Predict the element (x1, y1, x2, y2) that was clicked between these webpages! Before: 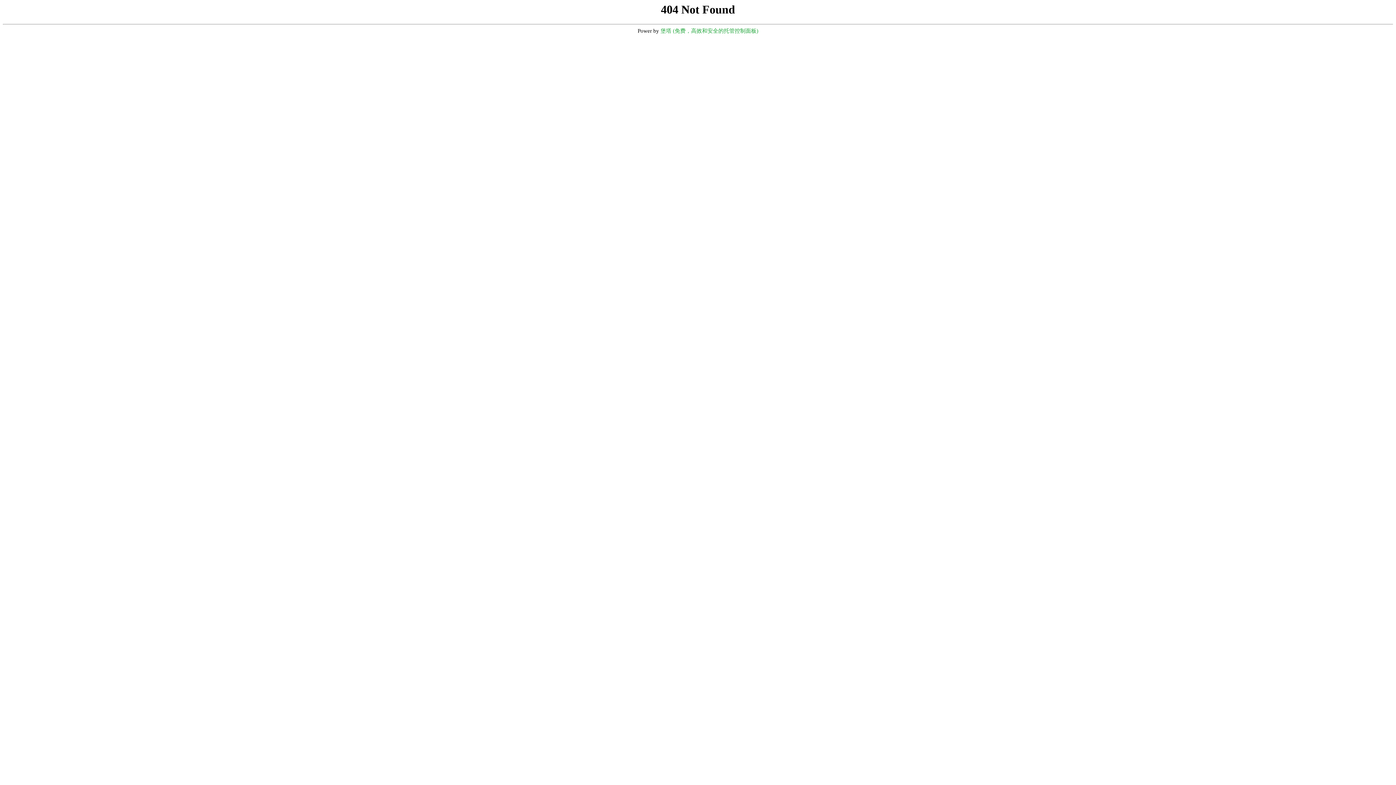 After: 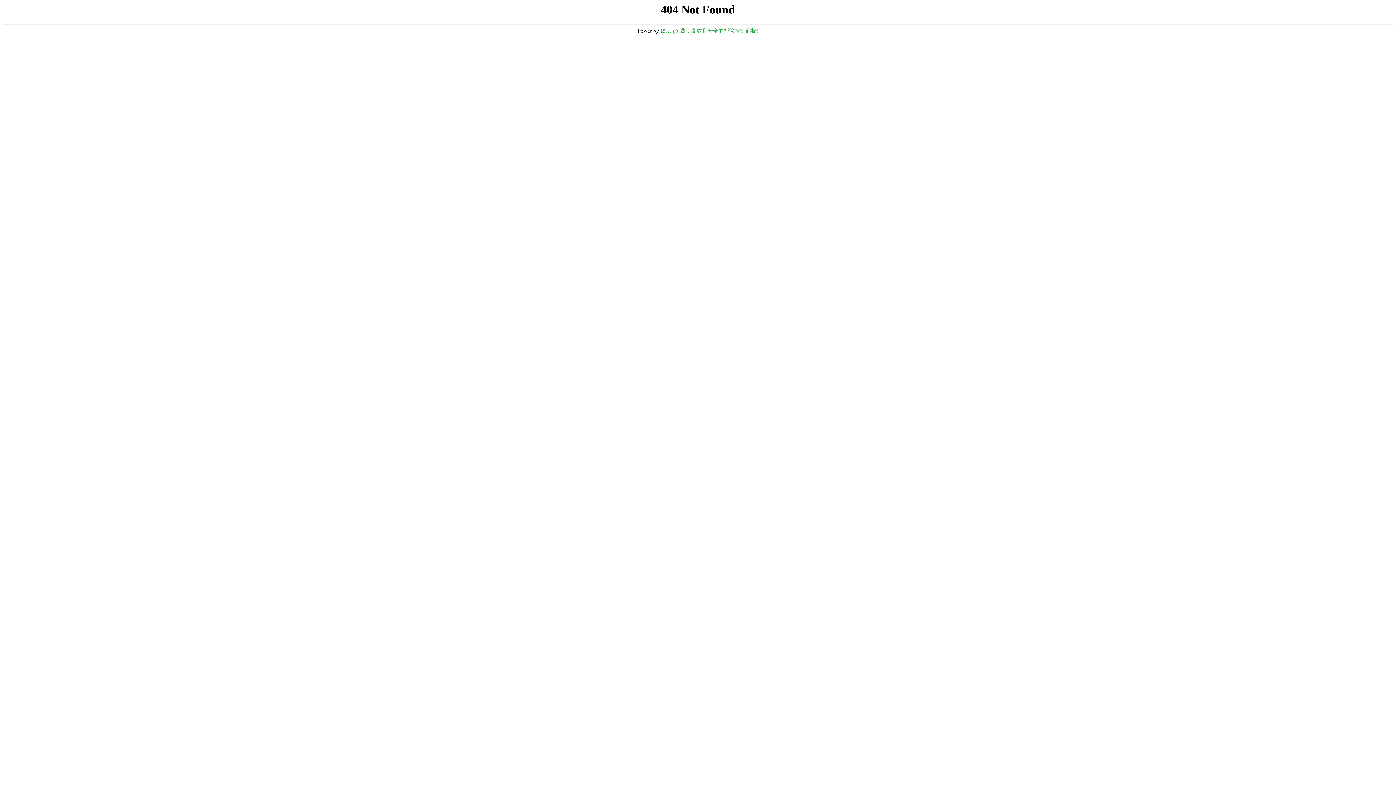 Action: label: 堡塔 (免费，高效和安全的托管控制面板) bbox: (660, 28, 758, 33)